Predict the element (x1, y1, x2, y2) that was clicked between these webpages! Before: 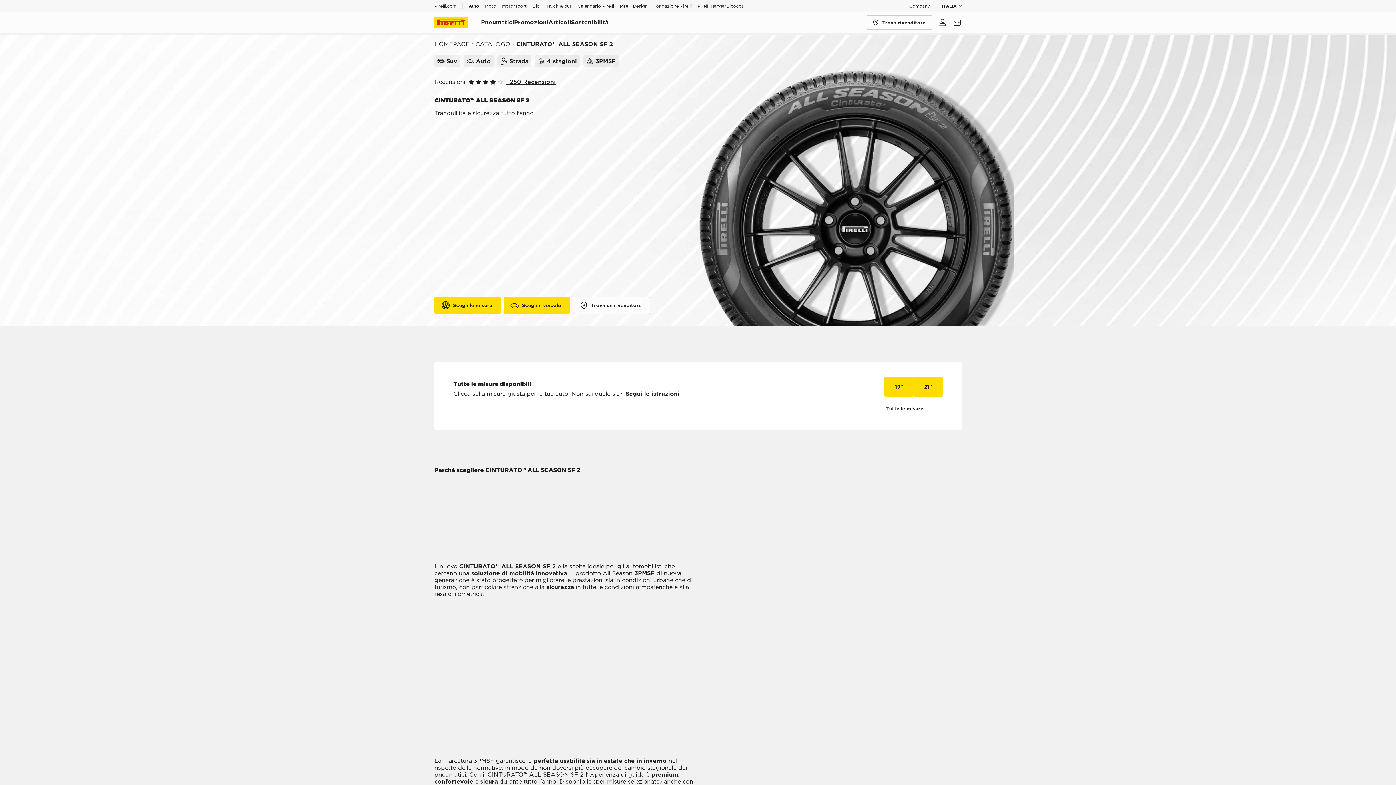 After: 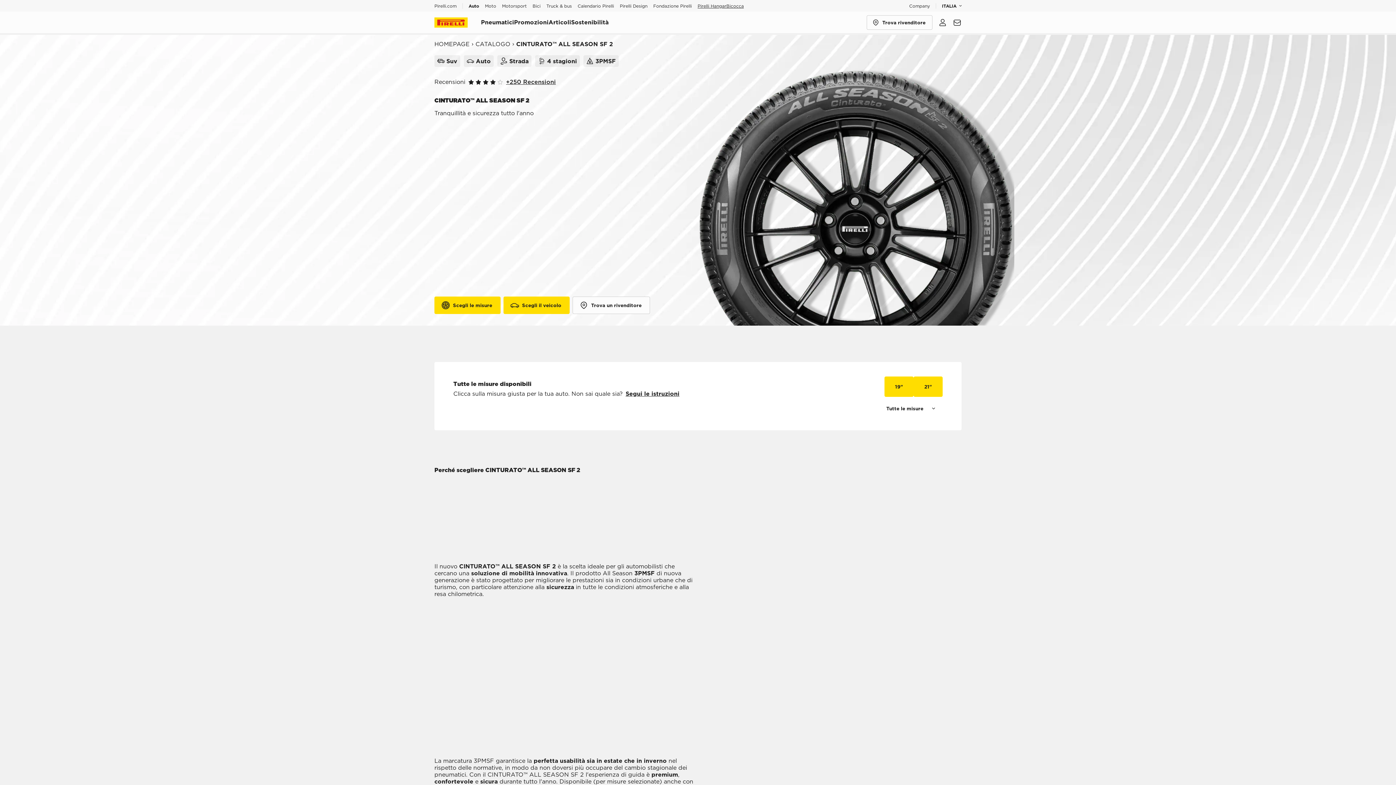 Action: label: Pirelli HangarBicocca bbox: (694, 3, 746, 8)